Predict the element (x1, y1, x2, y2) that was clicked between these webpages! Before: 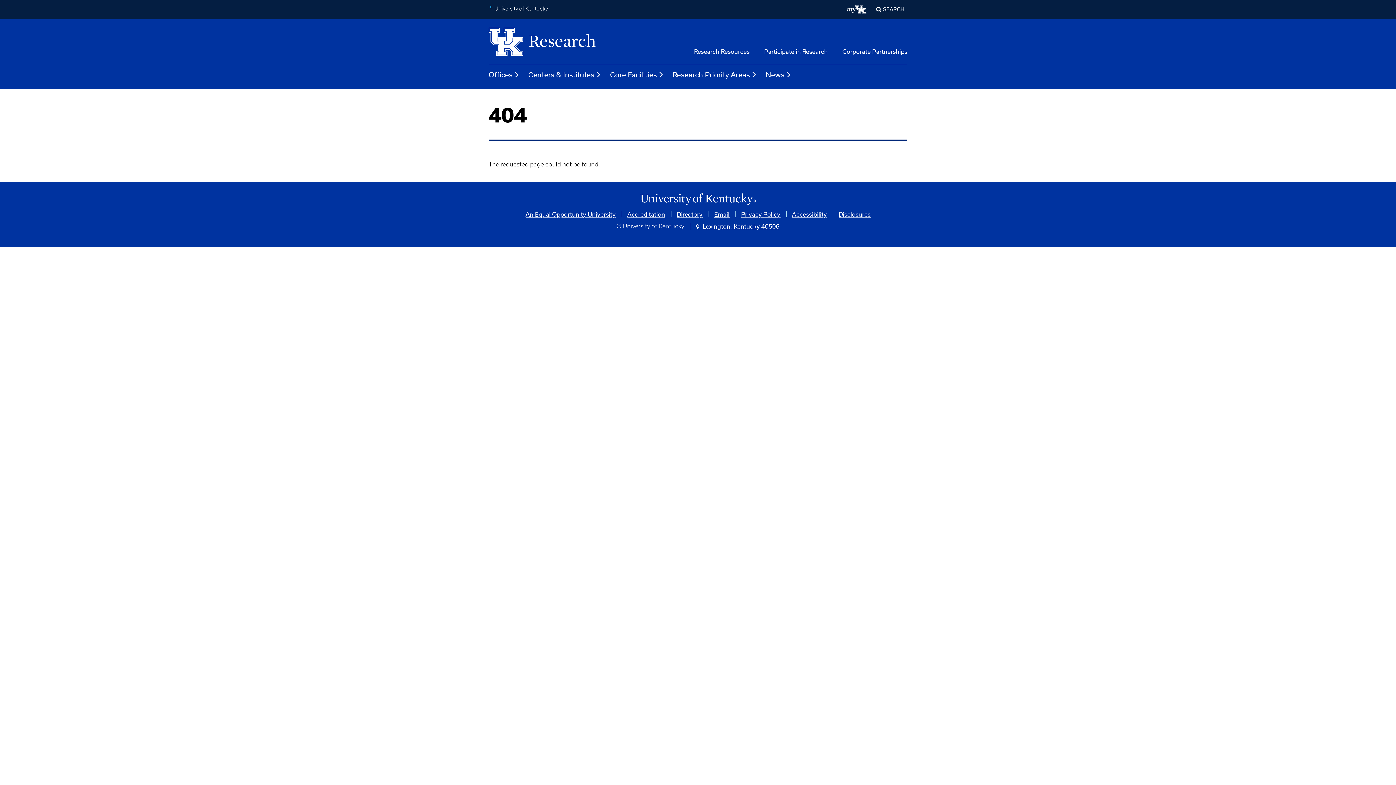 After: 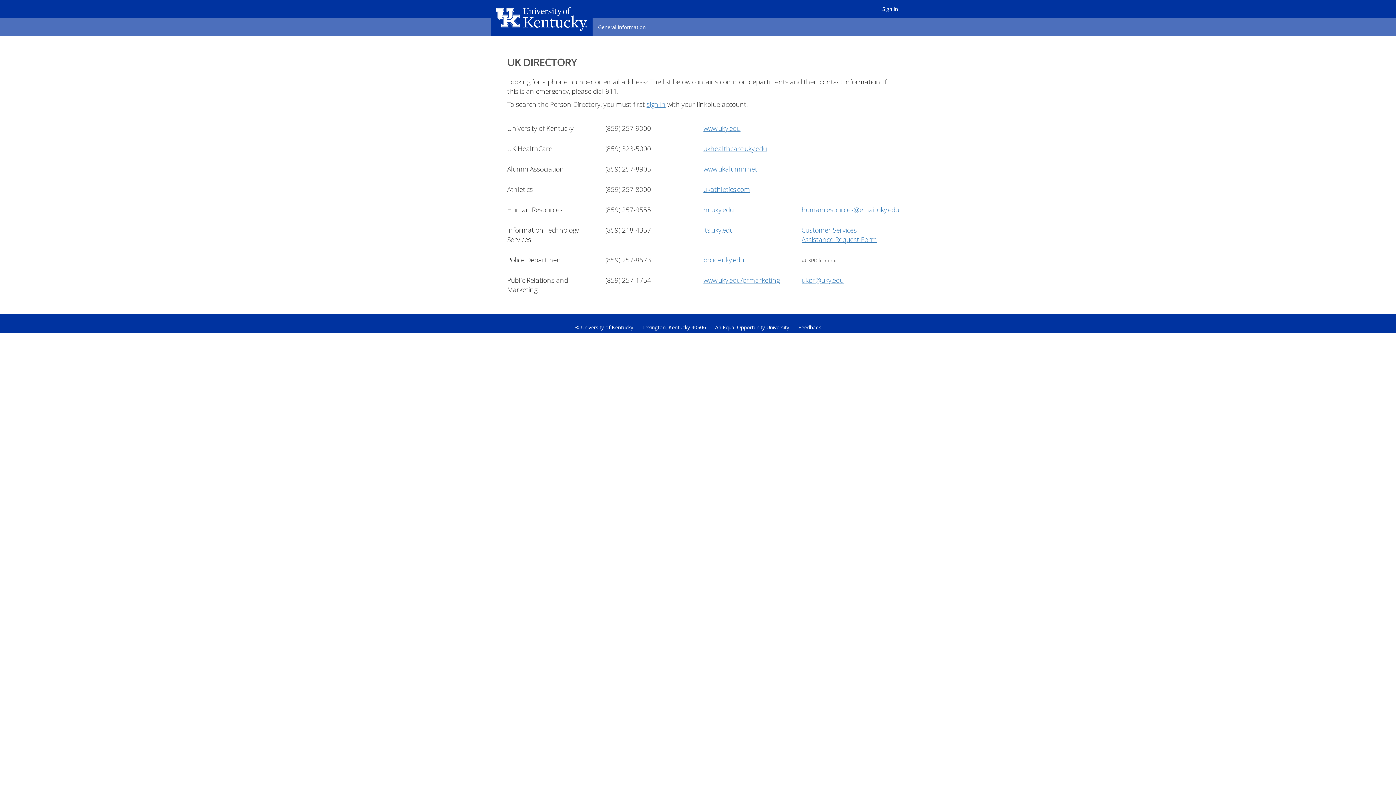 Action: label: Directory bbox: (676, 210, 702, 217)